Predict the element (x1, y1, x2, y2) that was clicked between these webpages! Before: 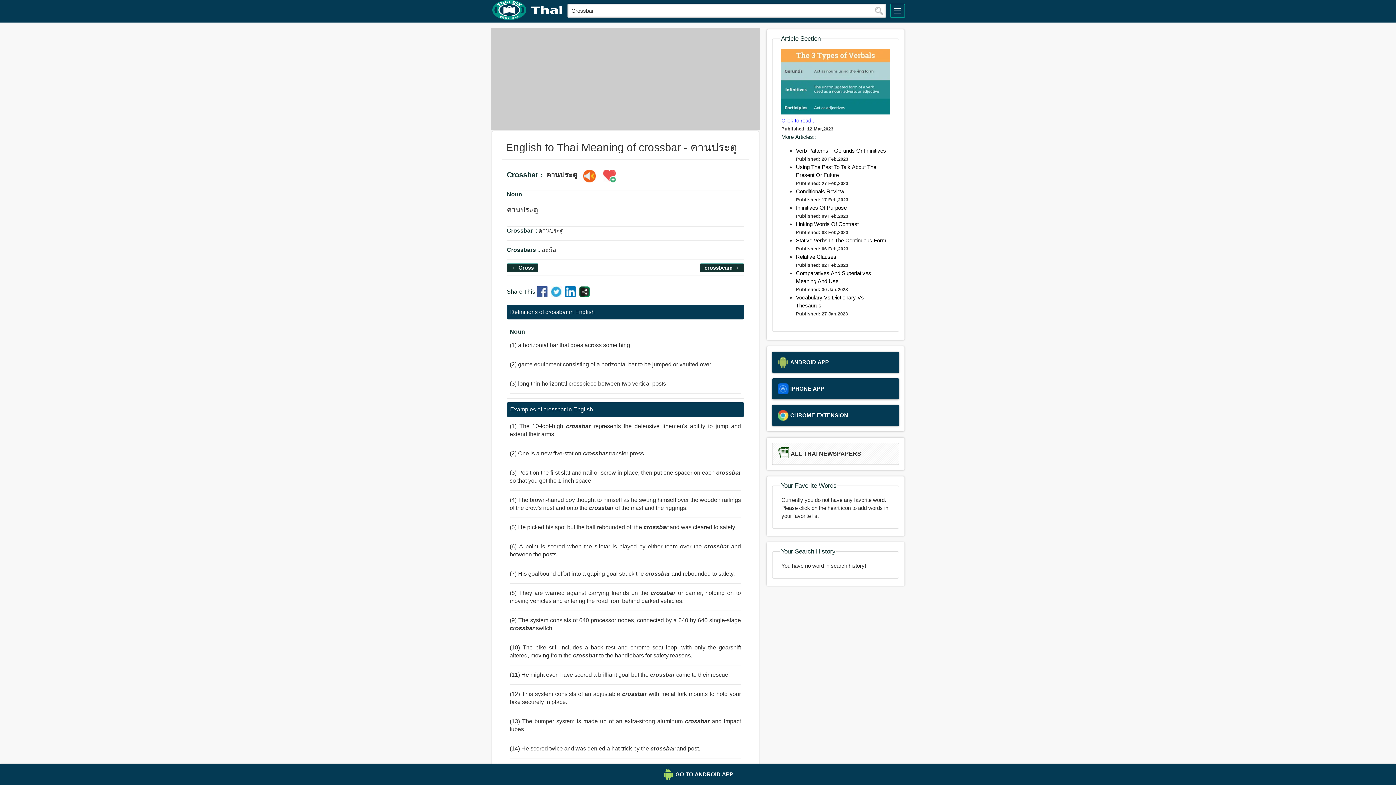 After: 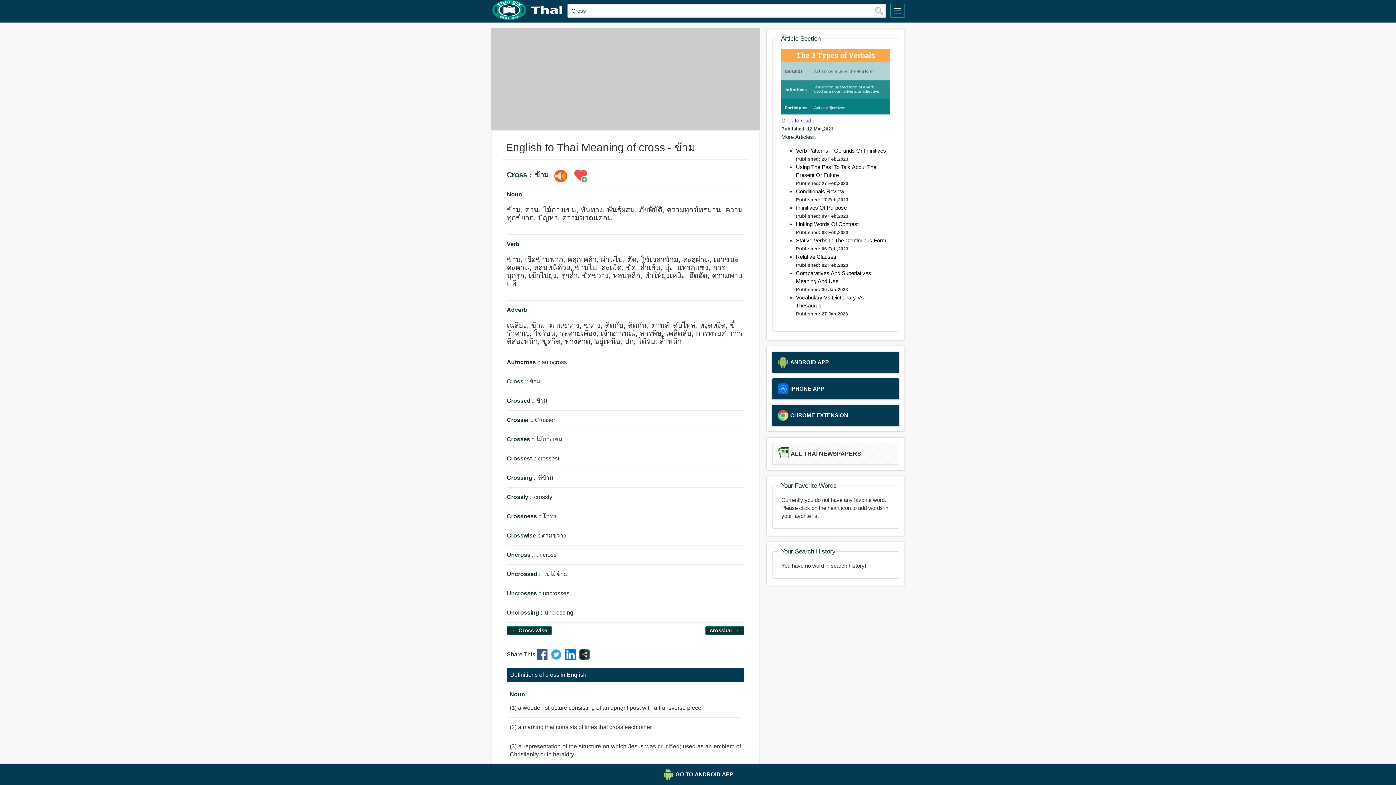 Action: bbox: (507, 262, 538, 273) label: ← Cross